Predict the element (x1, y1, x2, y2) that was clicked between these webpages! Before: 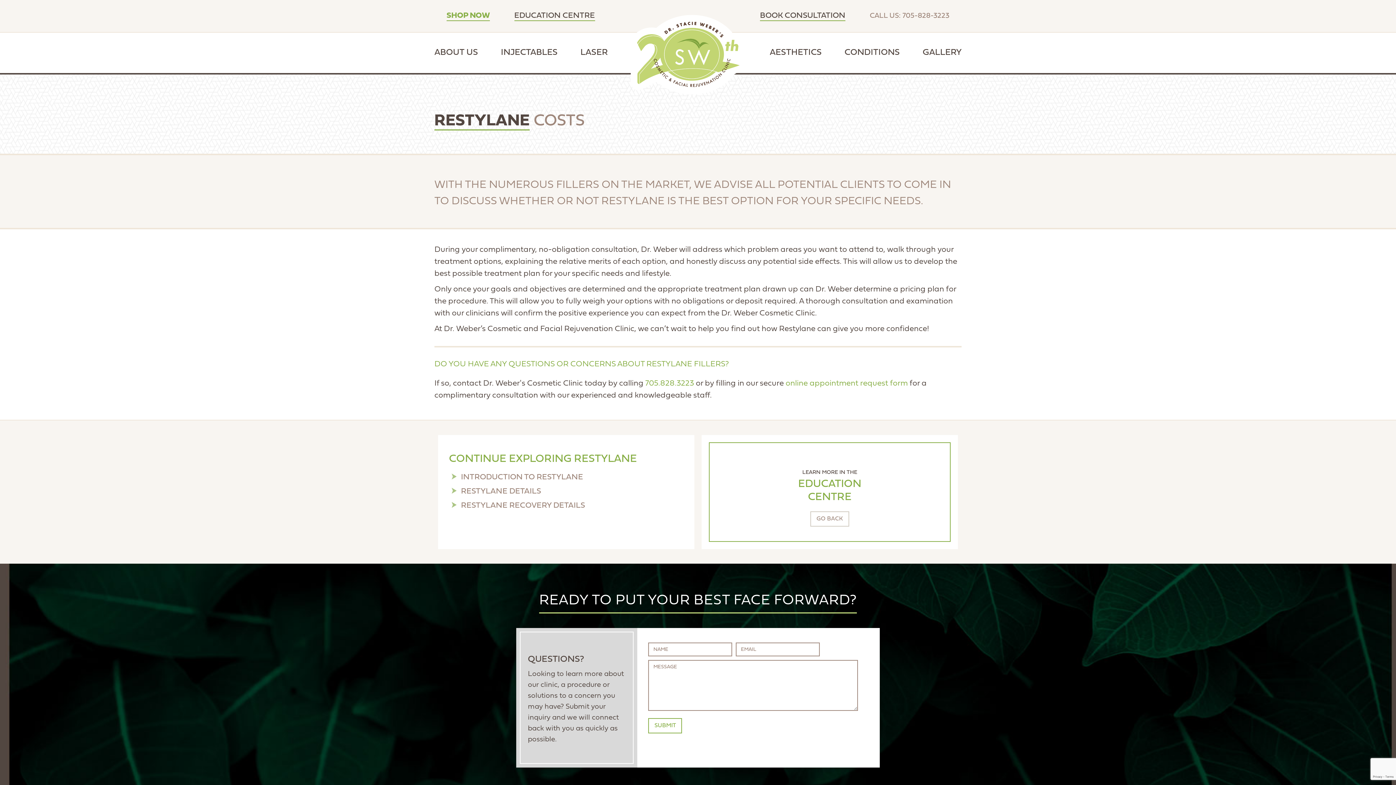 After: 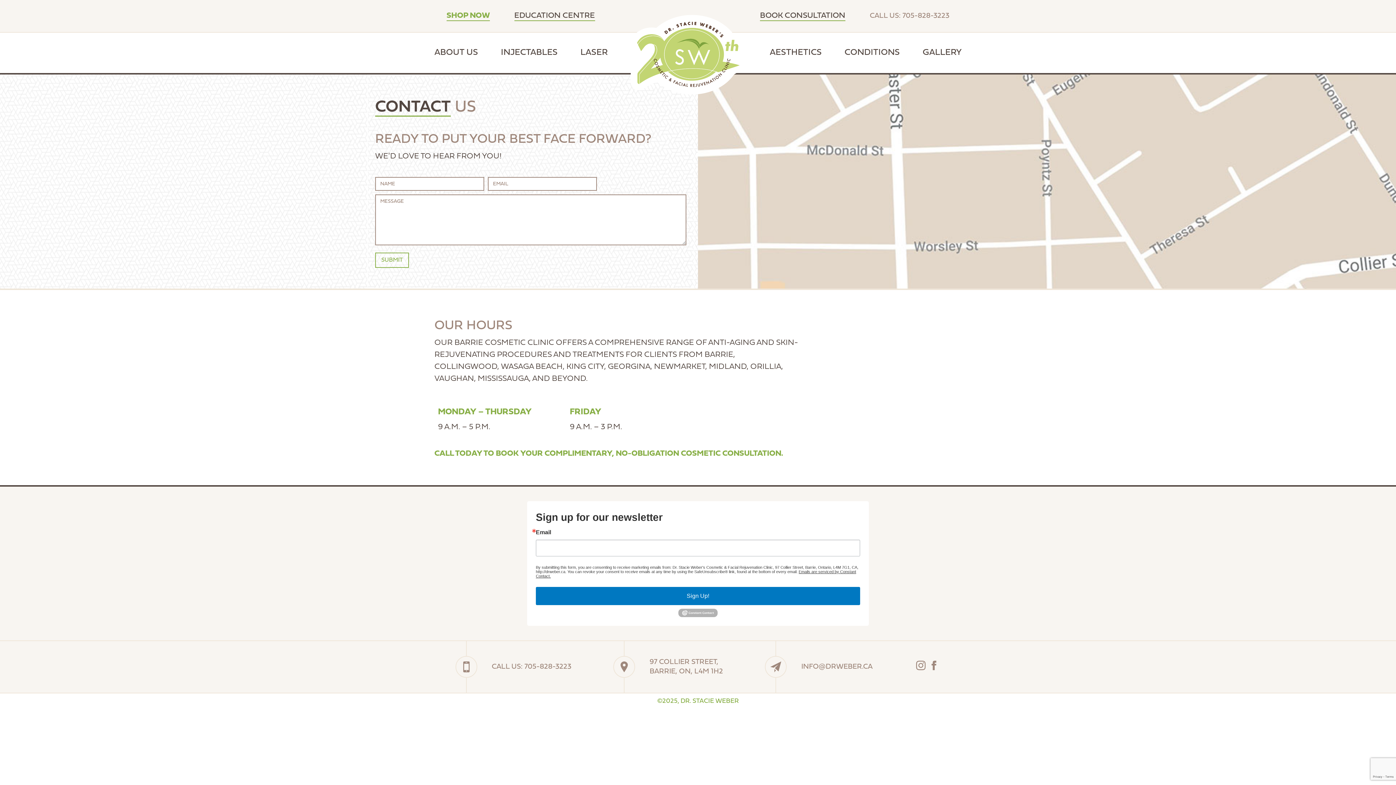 Action: label: BOOK CONSULTATION bbox: (760, 10, 845, 21)